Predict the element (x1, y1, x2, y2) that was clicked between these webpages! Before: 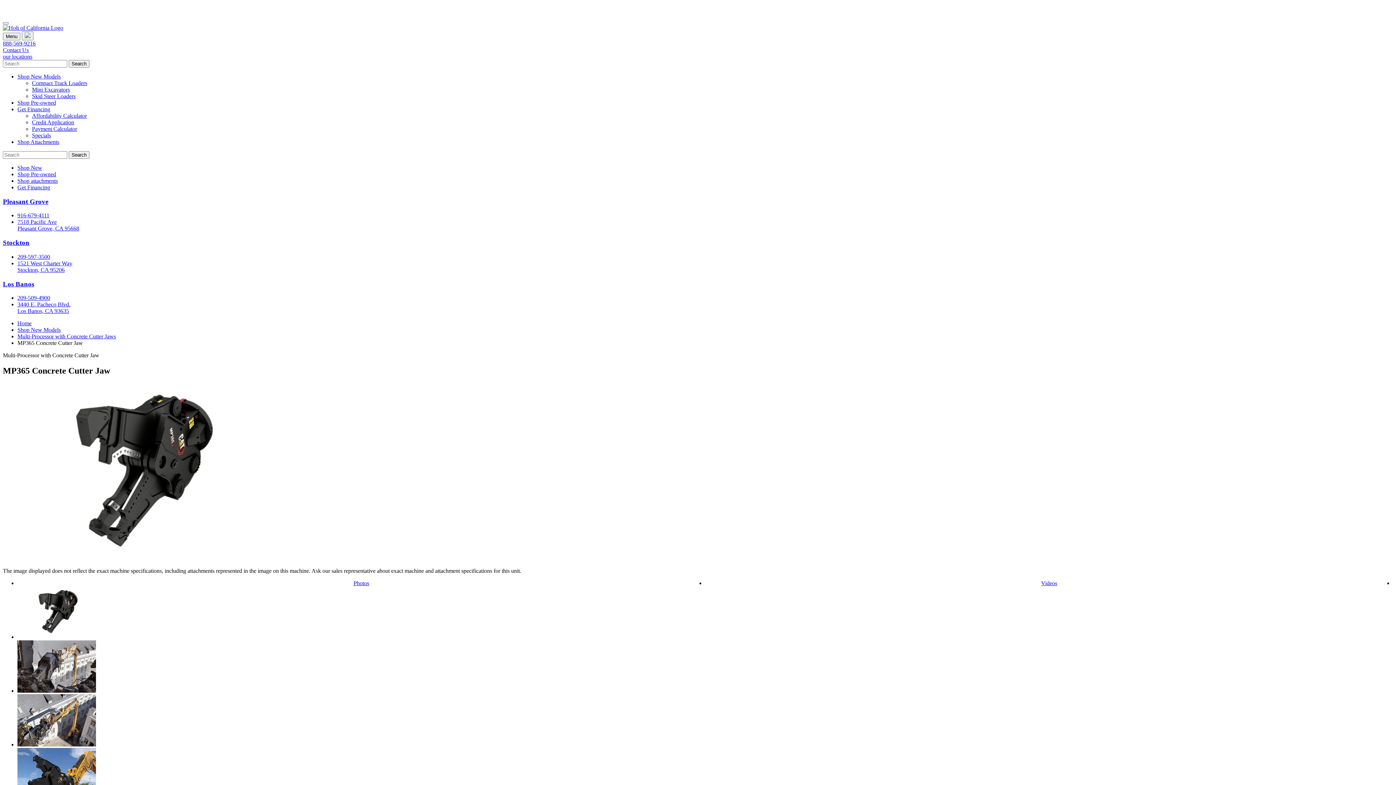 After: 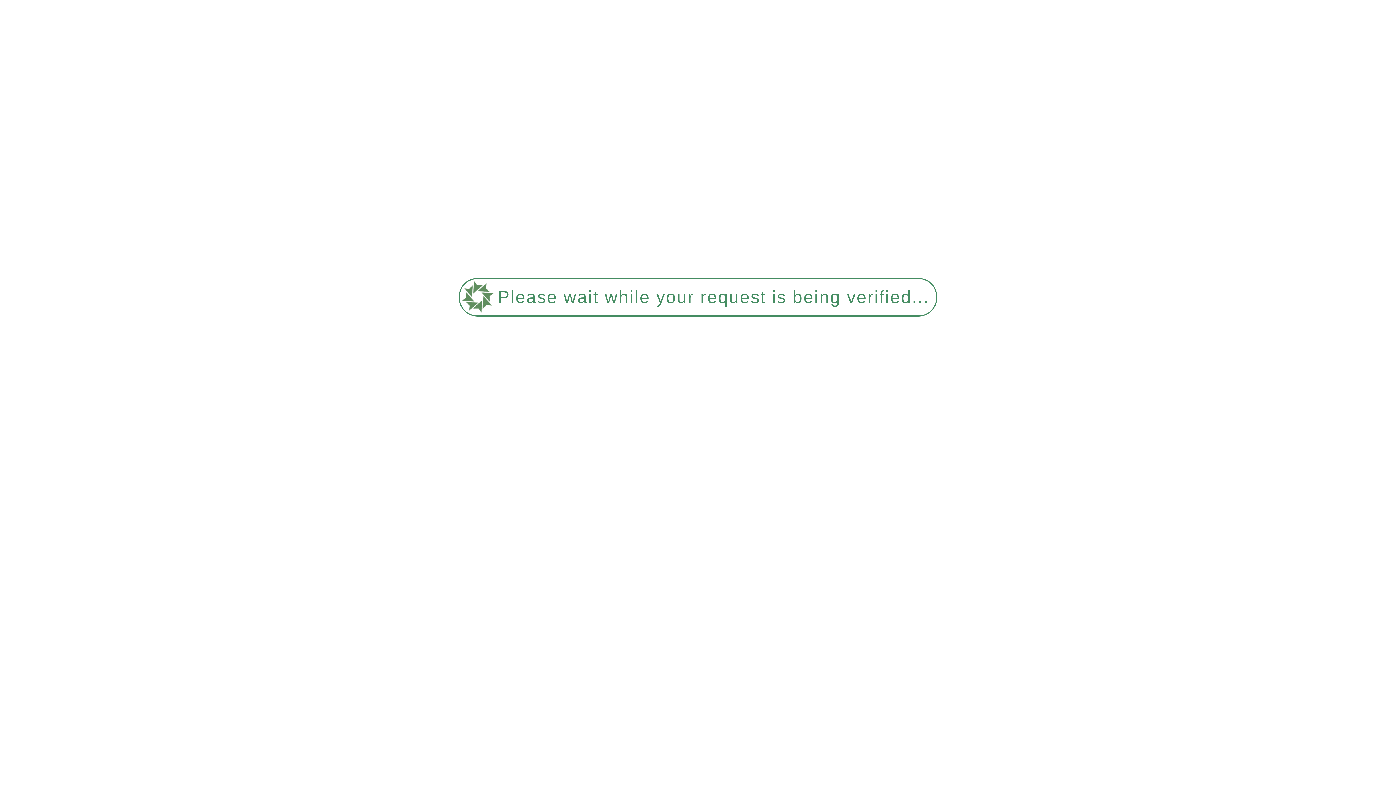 Action: bbox: (17, 106, 50, 112) label: Get Financing